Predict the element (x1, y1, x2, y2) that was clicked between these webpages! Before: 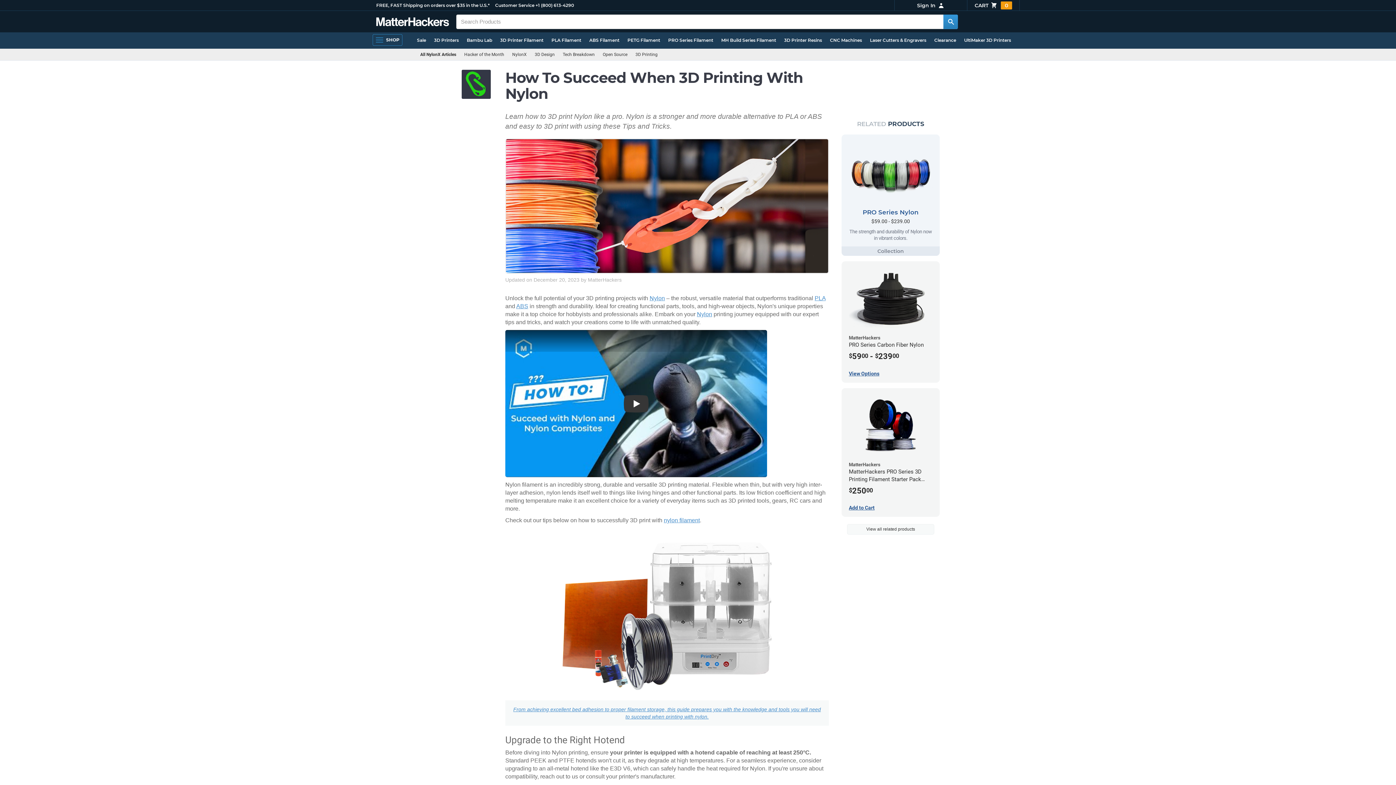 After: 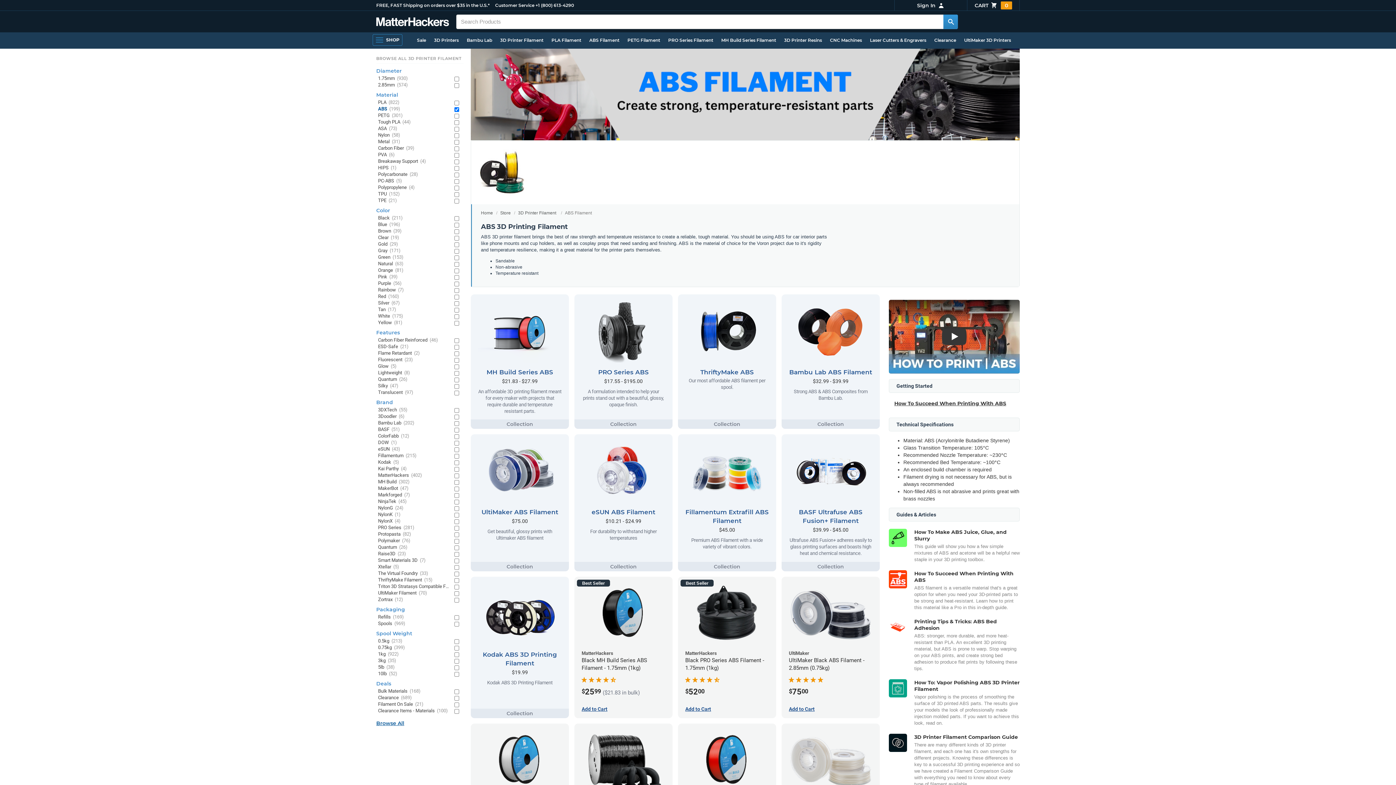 Action: bbox: (585, 34, 623, 46) label: ABS Filament